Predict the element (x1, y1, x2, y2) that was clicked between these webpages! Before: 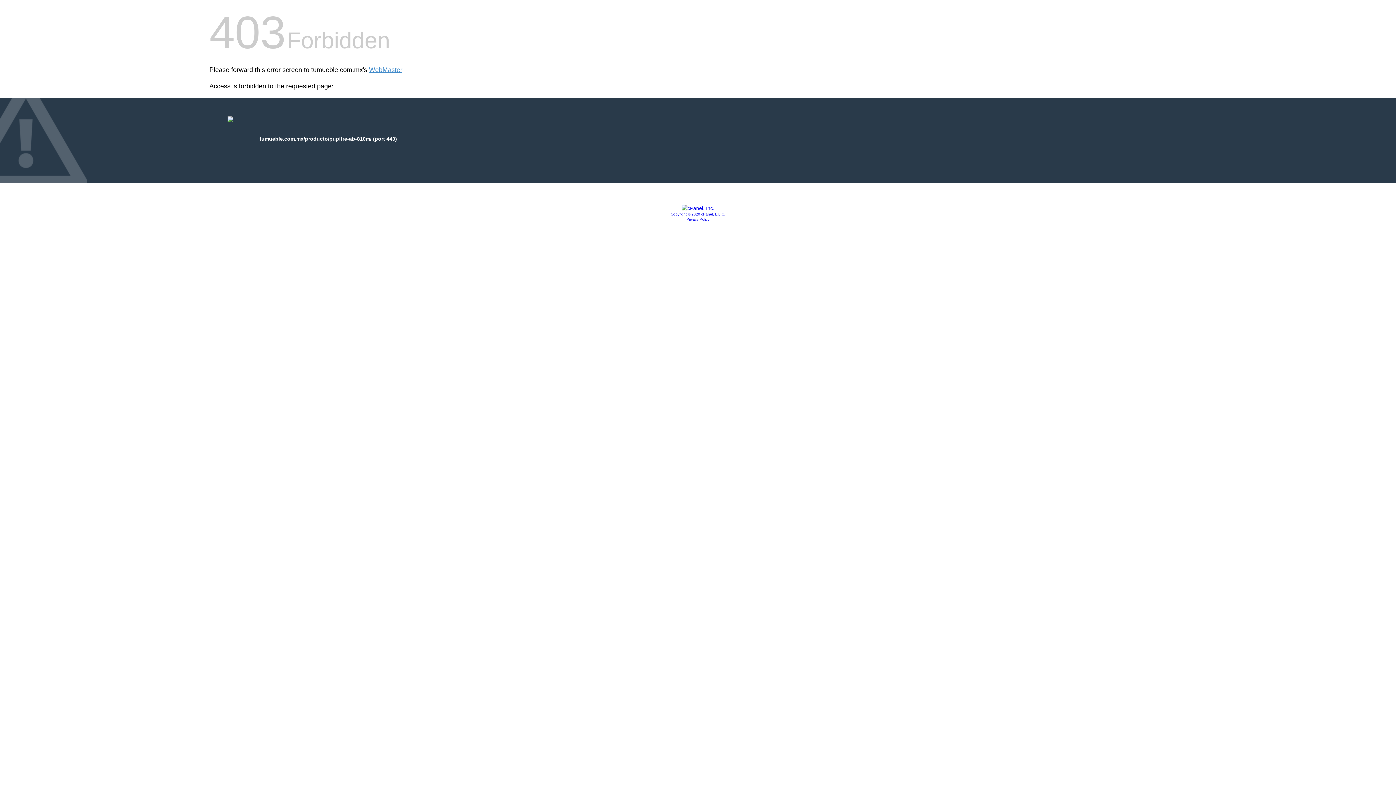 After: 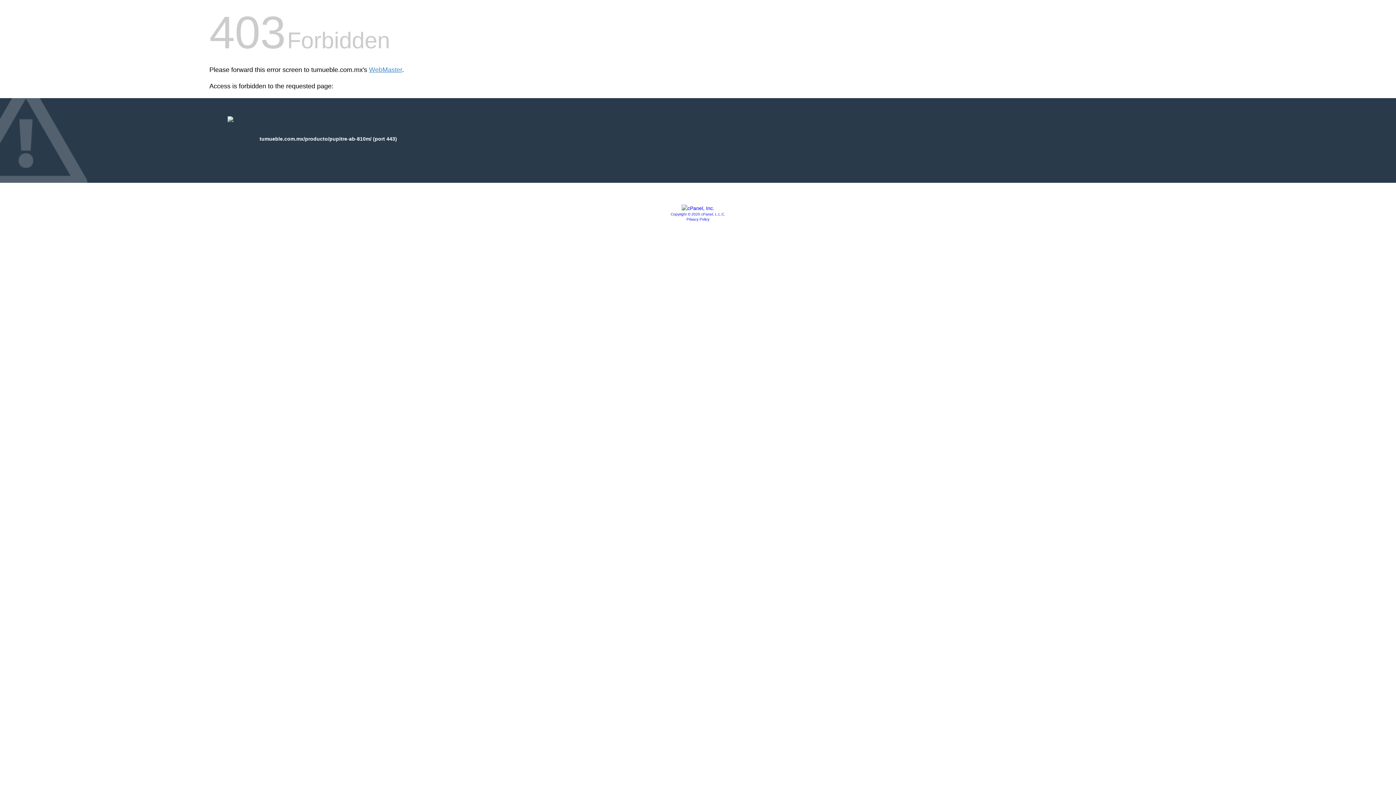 Action: label: Copyright © 2020 cPanel, L.L.C. bbox: (670, 212, 725, 216)